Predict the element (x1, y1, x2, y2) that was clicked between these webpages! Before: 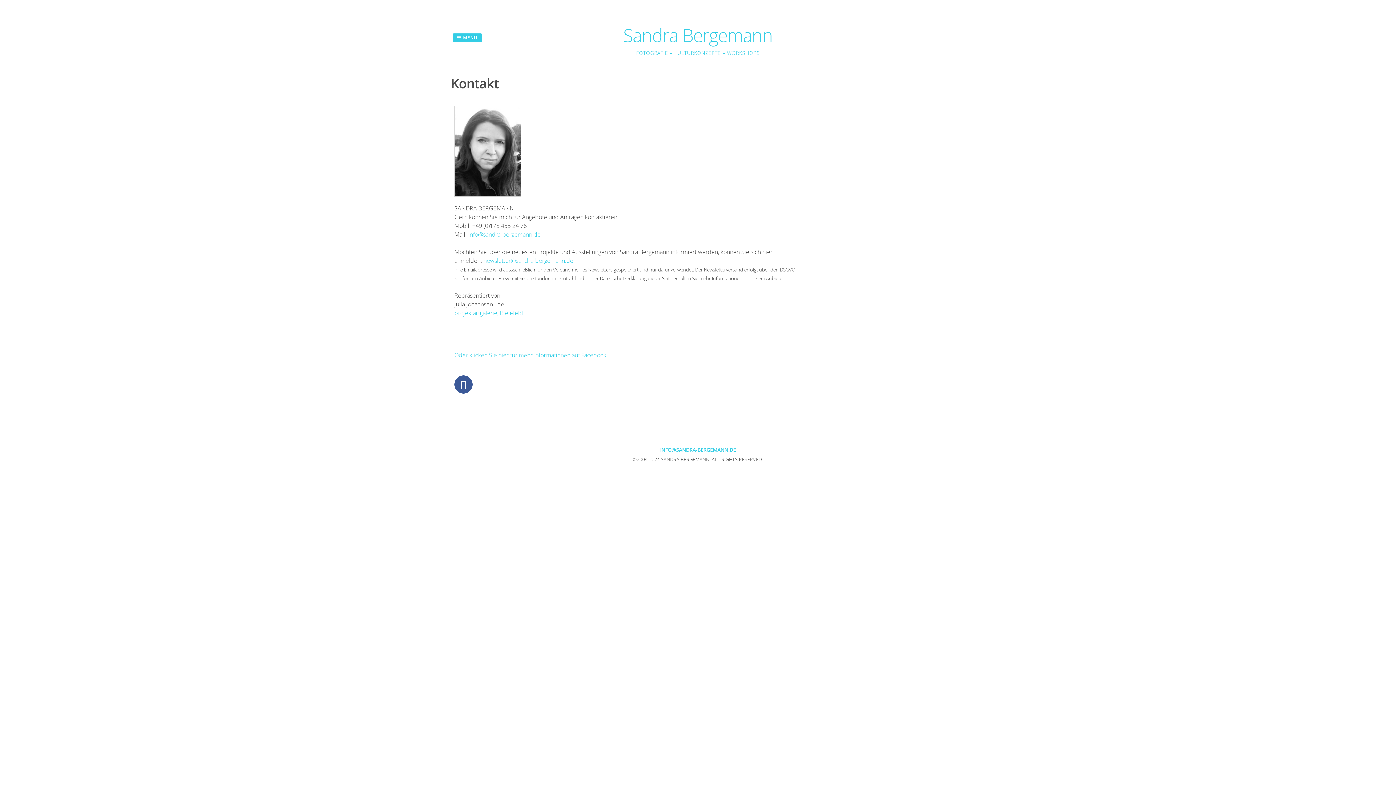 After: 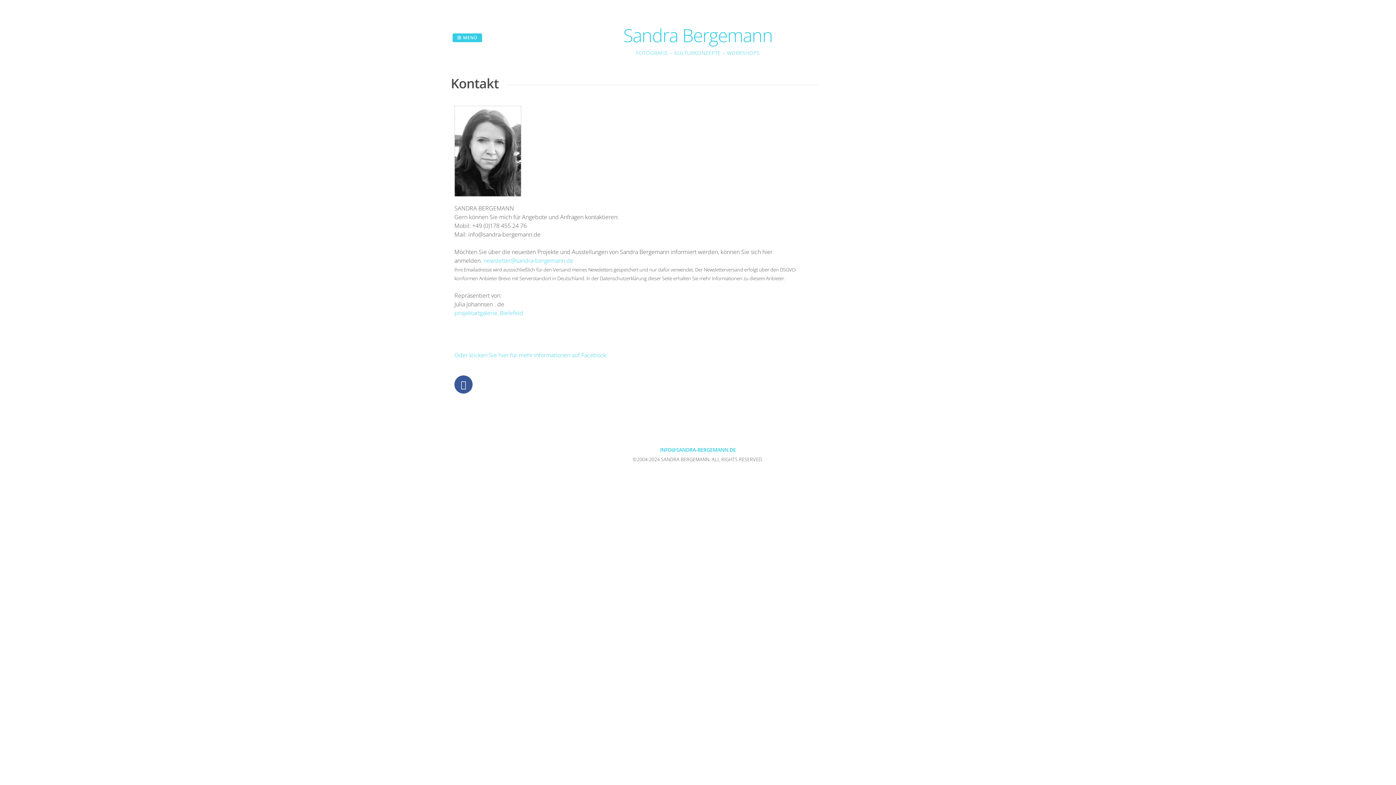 Action: bbox: (468, 230, 540, 238) label: info@sandra-bergemann.de